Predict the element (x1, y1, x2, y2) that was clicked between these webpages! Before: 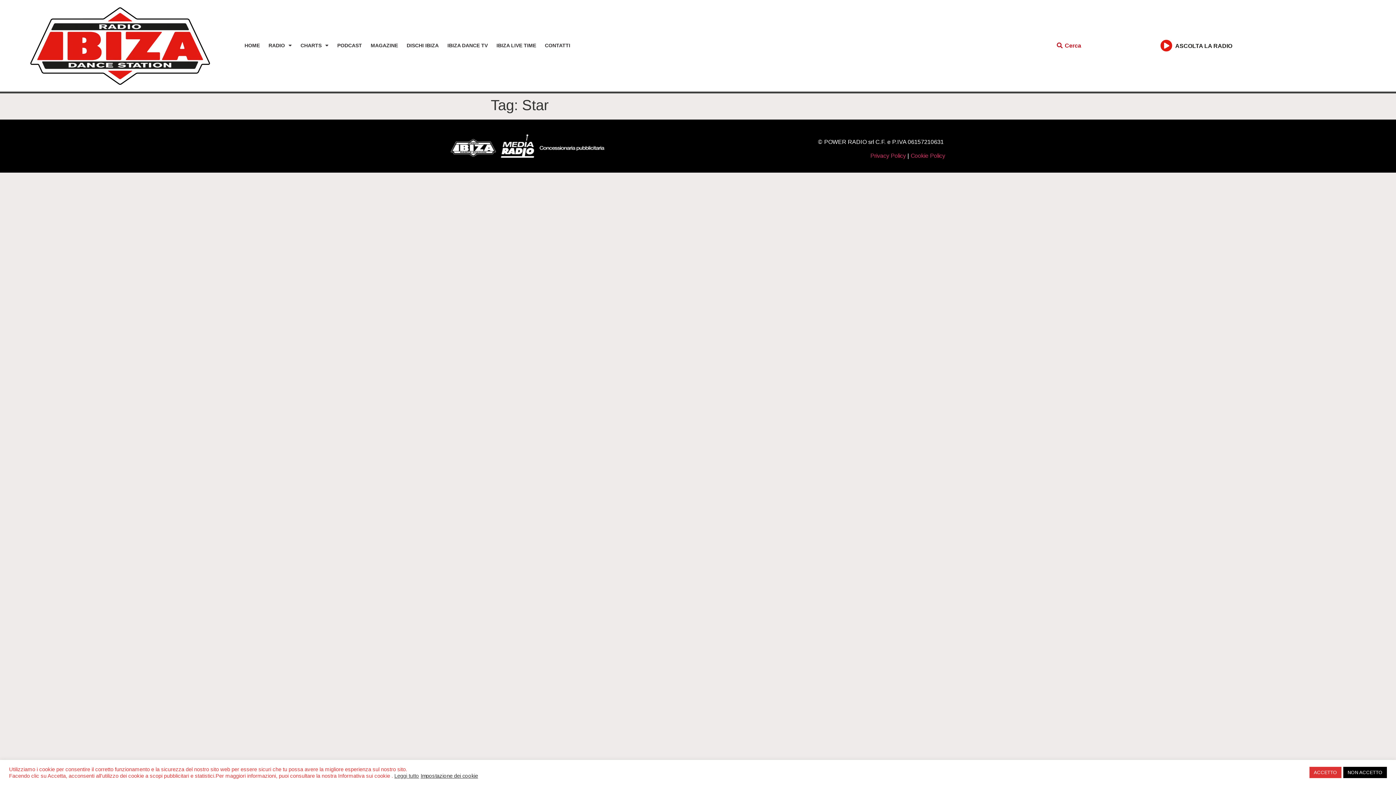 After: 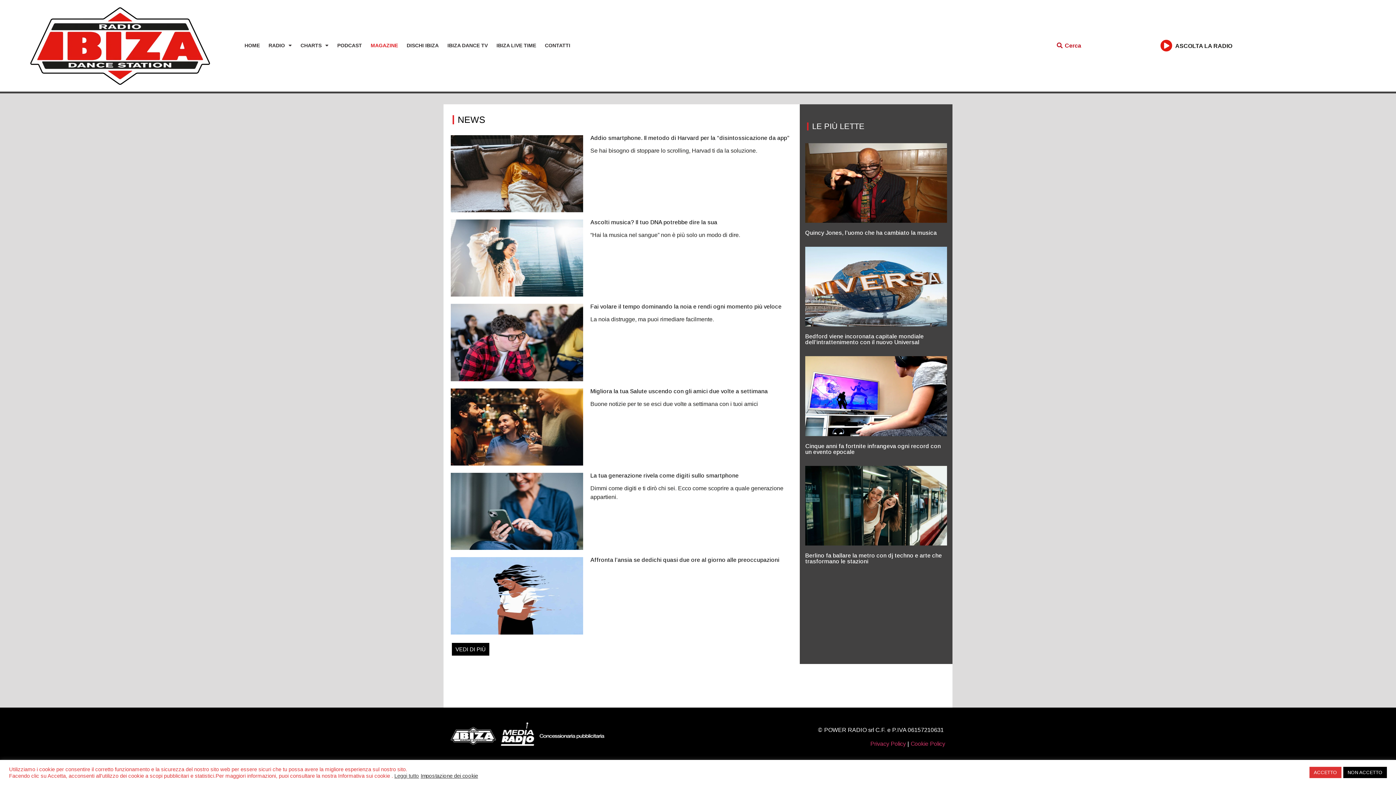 Action: label: MAGAZINE bbox: (366, 37, 402, 53)